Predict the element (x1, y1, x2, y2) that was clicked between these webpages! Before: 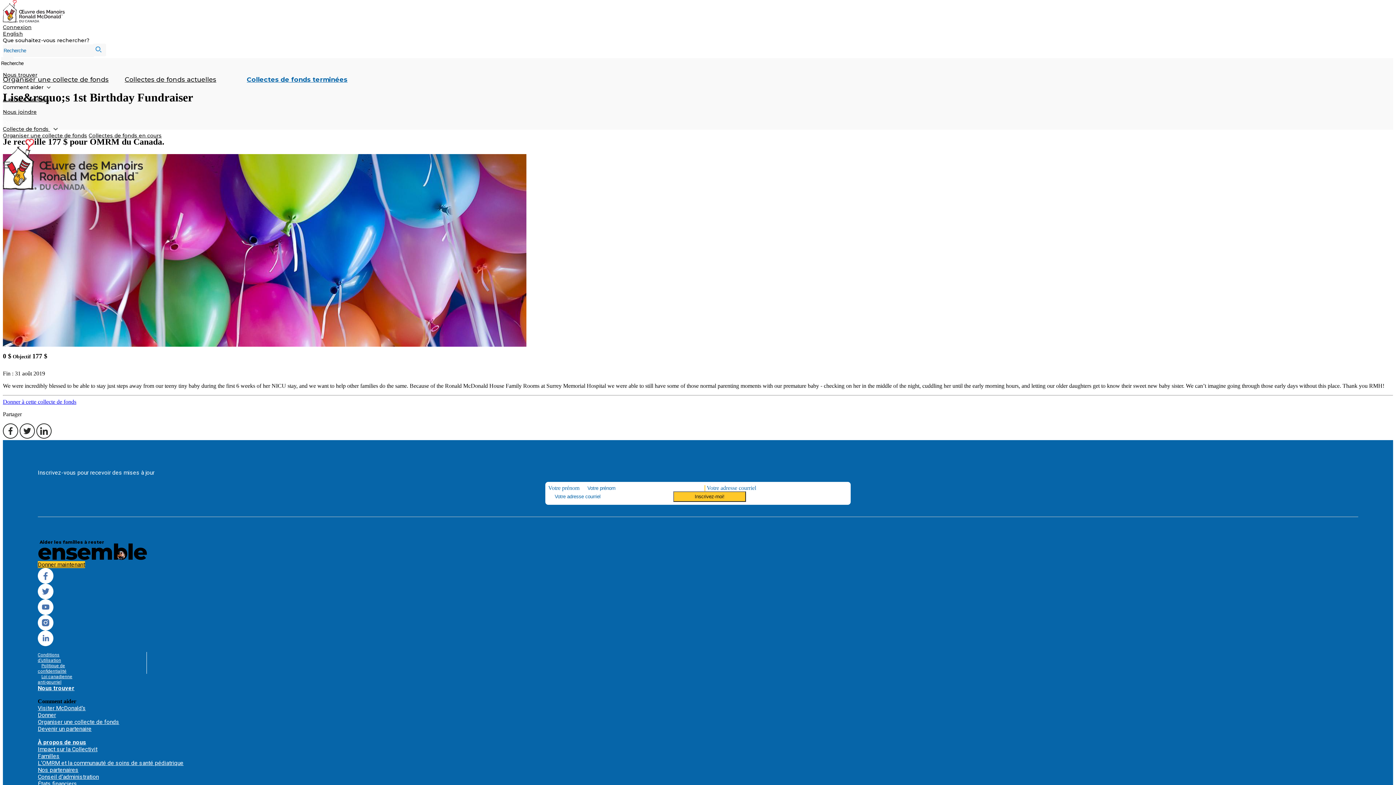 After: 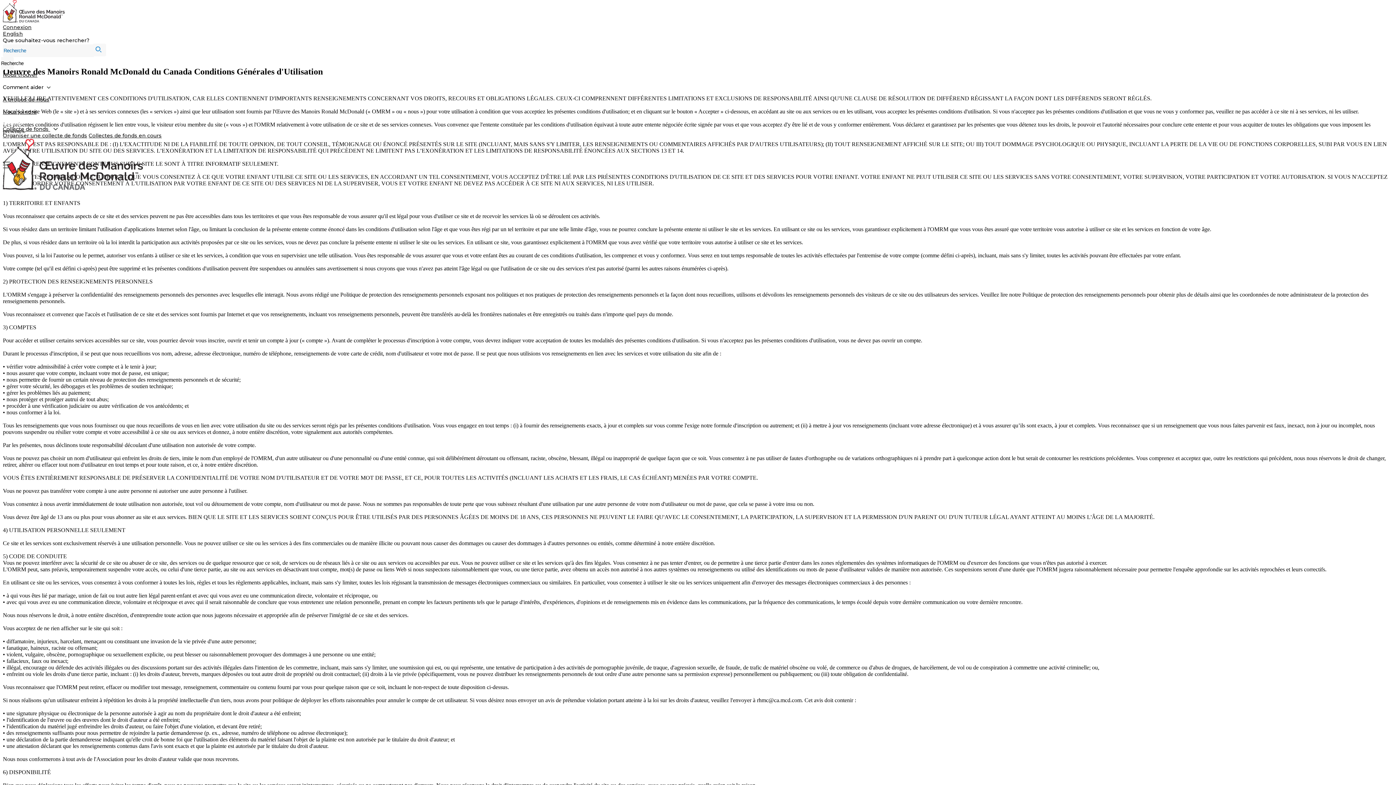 Action: bbox: (37, 652, 61, 663) label: Conditions
d’utilisation